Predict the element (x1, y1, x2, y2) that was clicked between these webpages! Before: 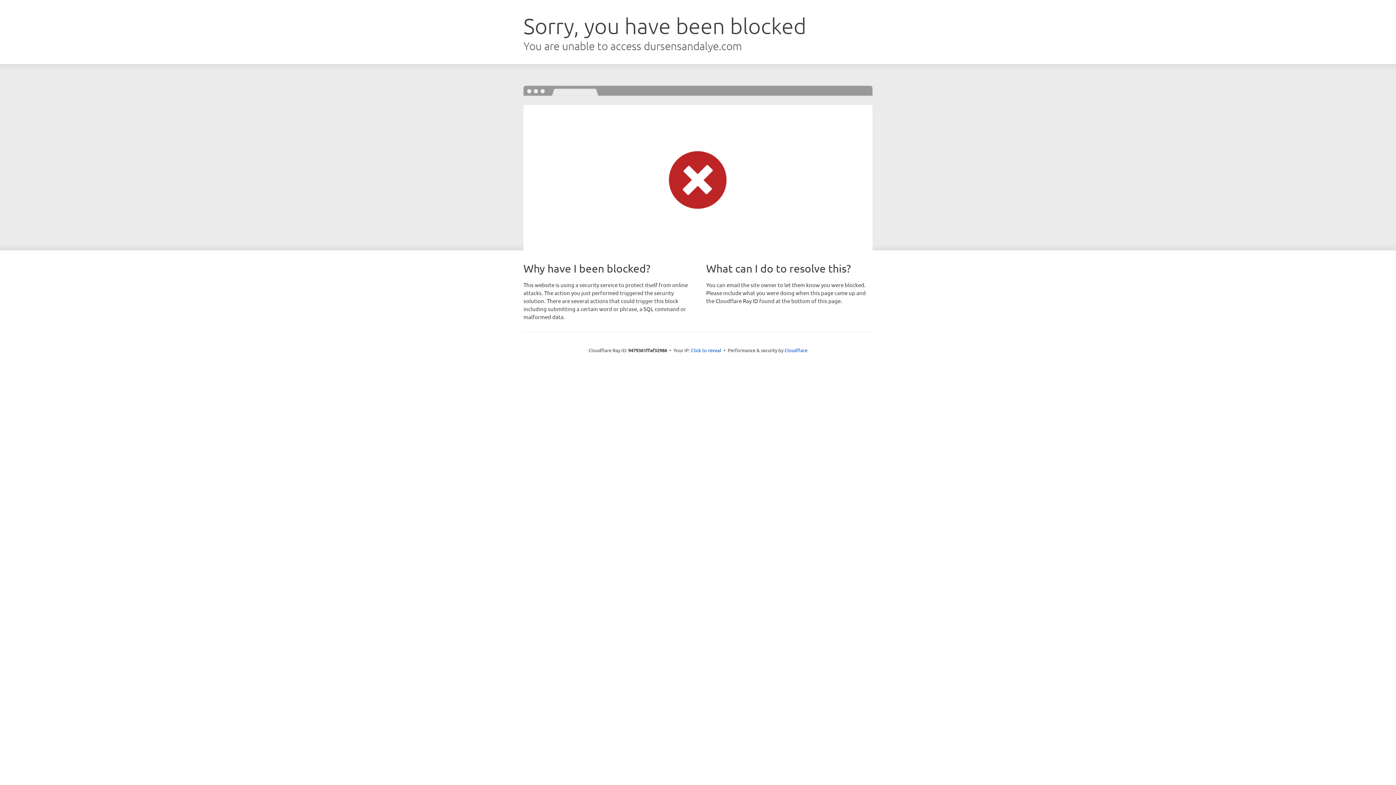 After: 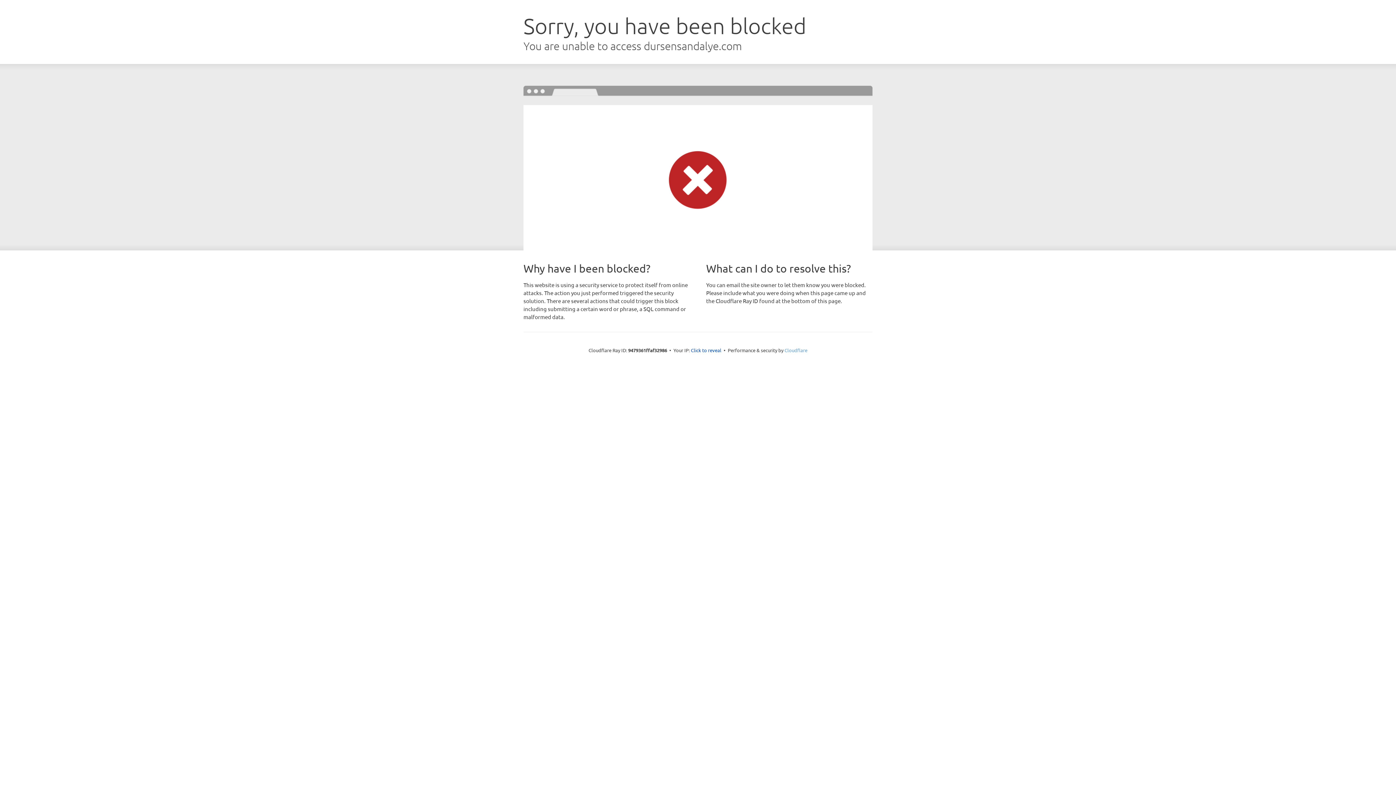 Action: bbox: (784, 347, 807, 353) label: Cloudflare